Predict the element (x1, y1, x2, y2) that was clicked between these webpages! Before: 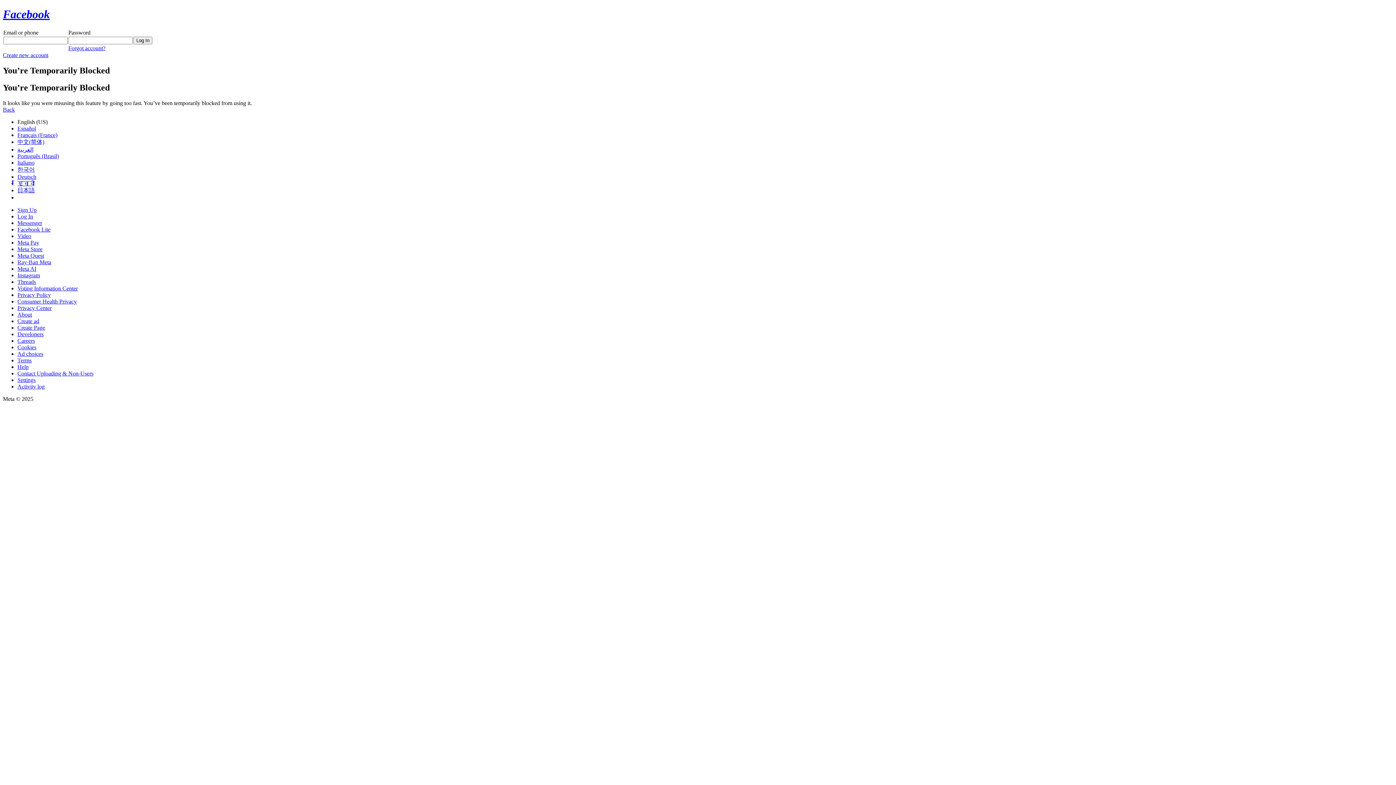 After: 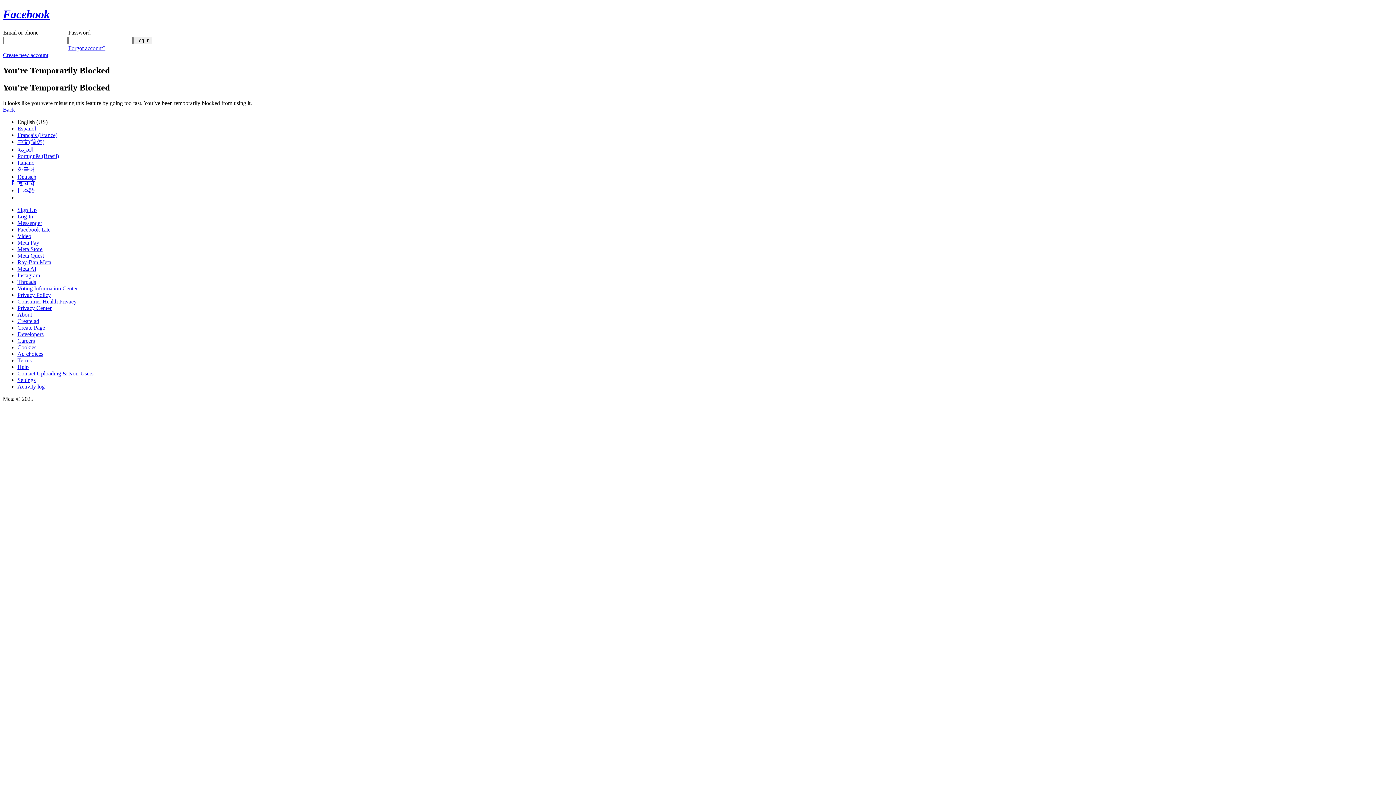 Action: bbox: (17, 252, 44, 258) label: Meta Quest